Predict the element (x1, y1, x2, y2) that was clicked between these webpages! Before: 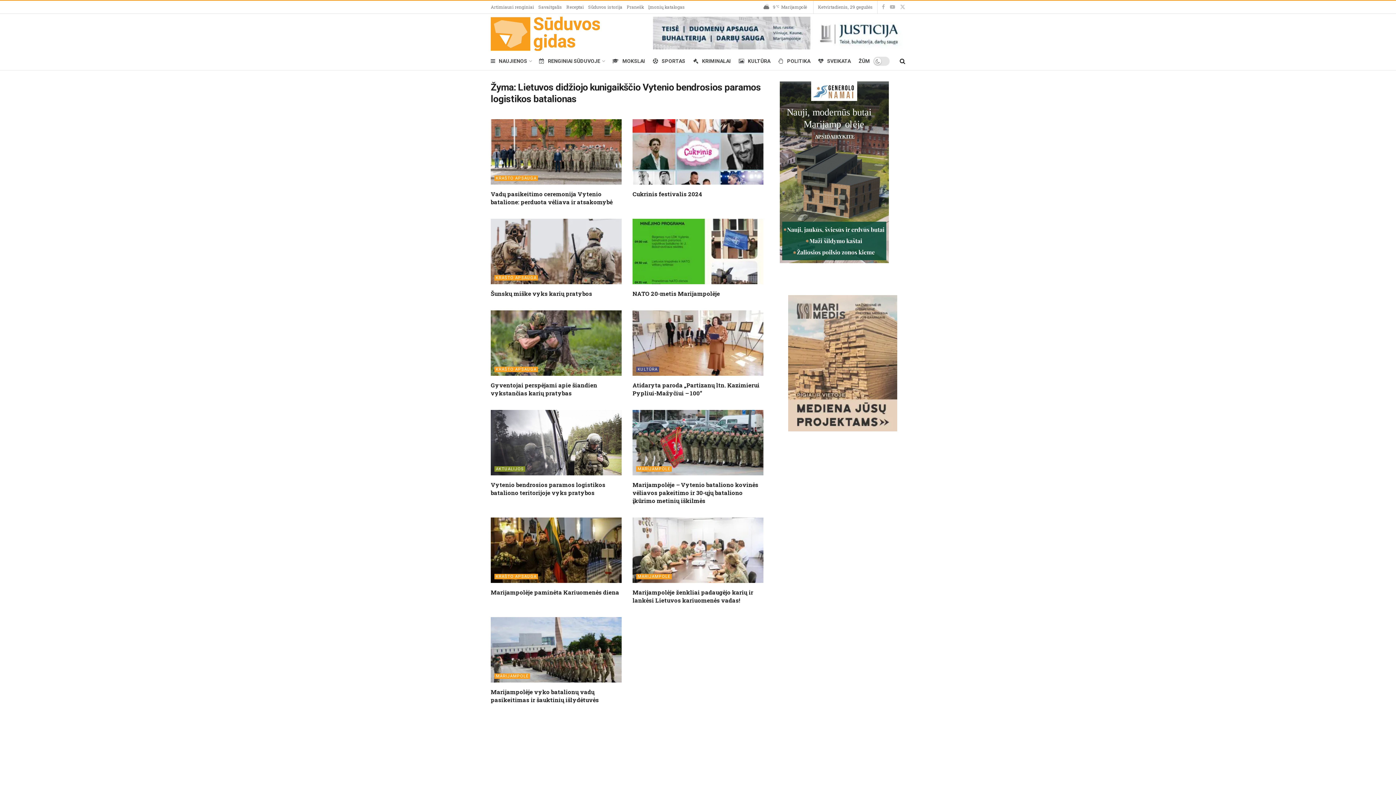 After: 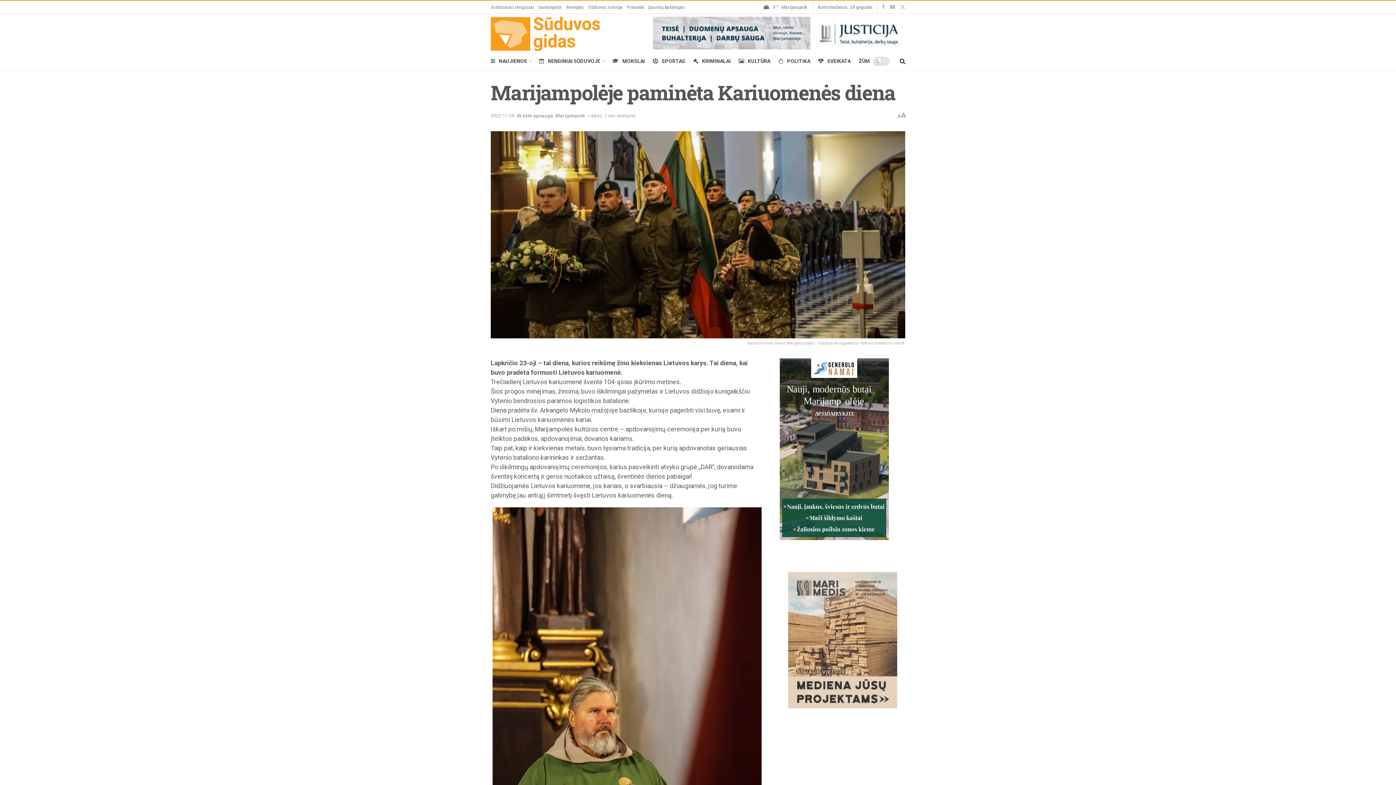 Action: bbox: (490, 588, 619, 596) label: Marijampolėje paminėta Kariuomenės diena